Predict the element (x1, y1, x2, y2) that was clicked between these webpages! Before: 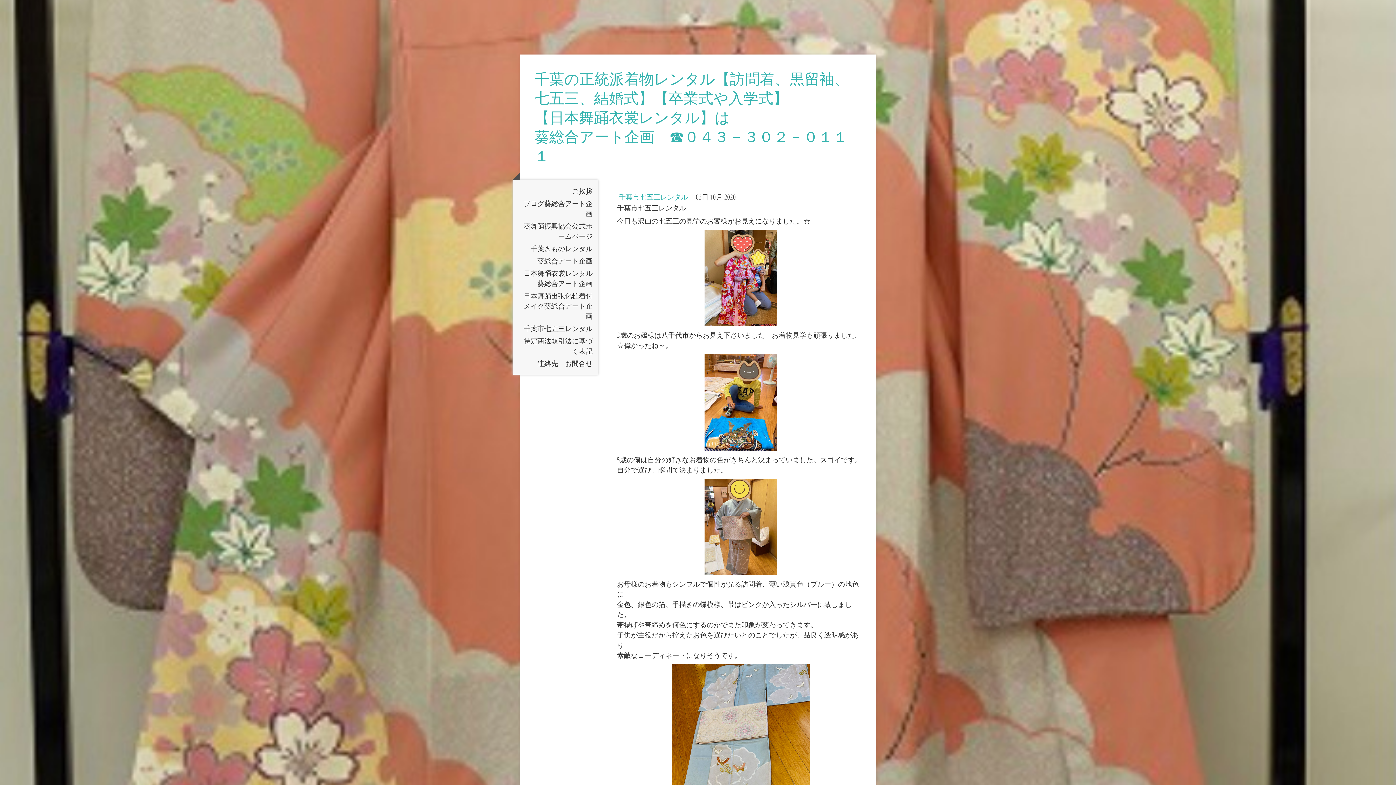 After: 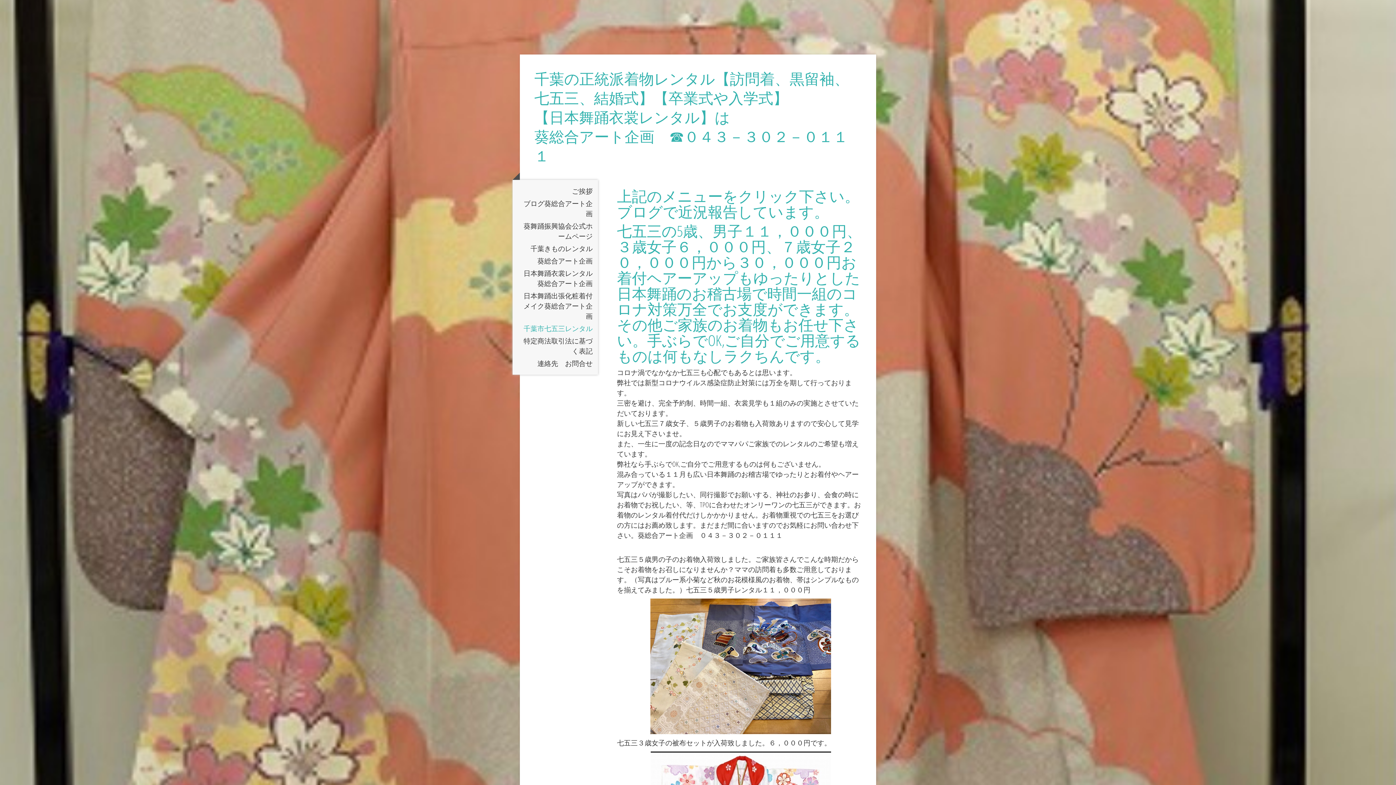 Action: label: 千葉市七五三レンタル bbox: (512, 322, 598, 334)